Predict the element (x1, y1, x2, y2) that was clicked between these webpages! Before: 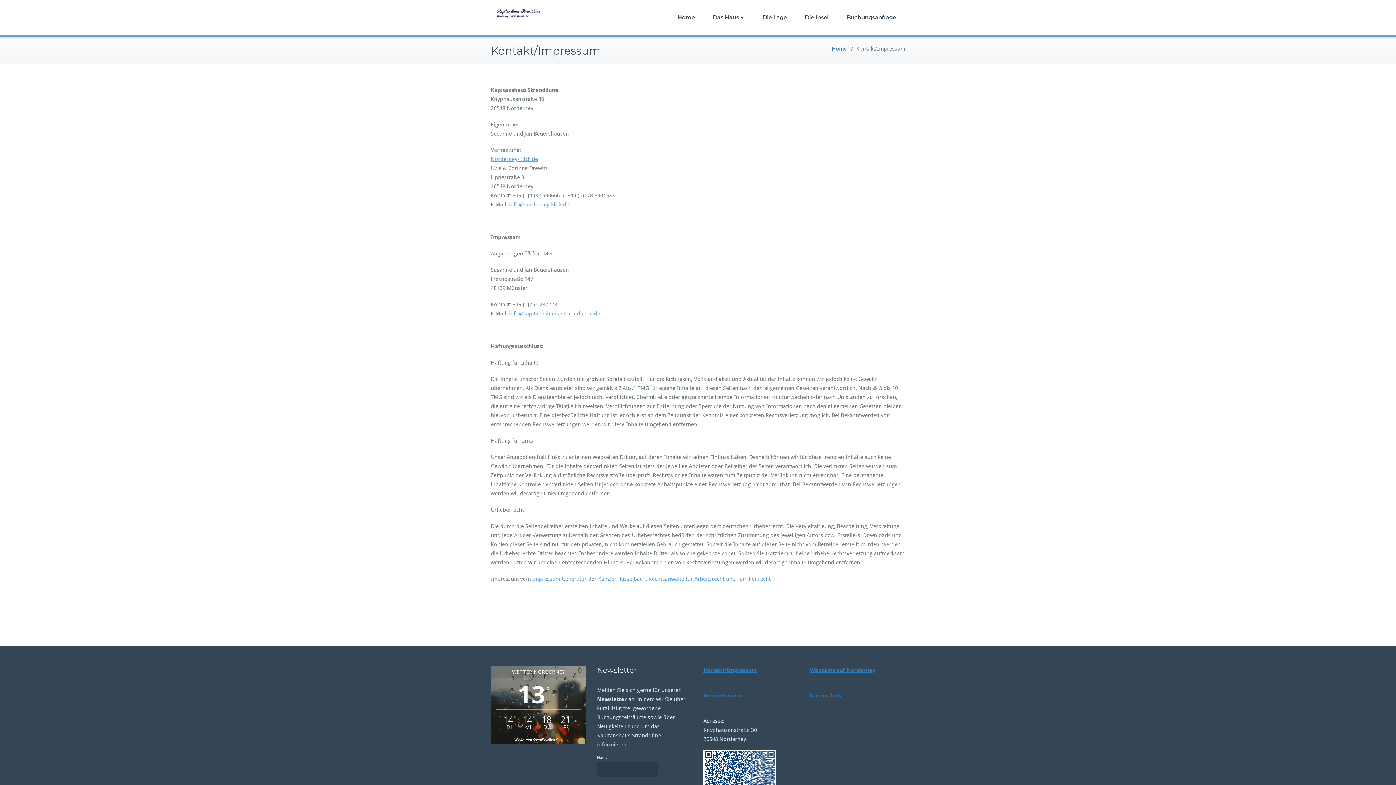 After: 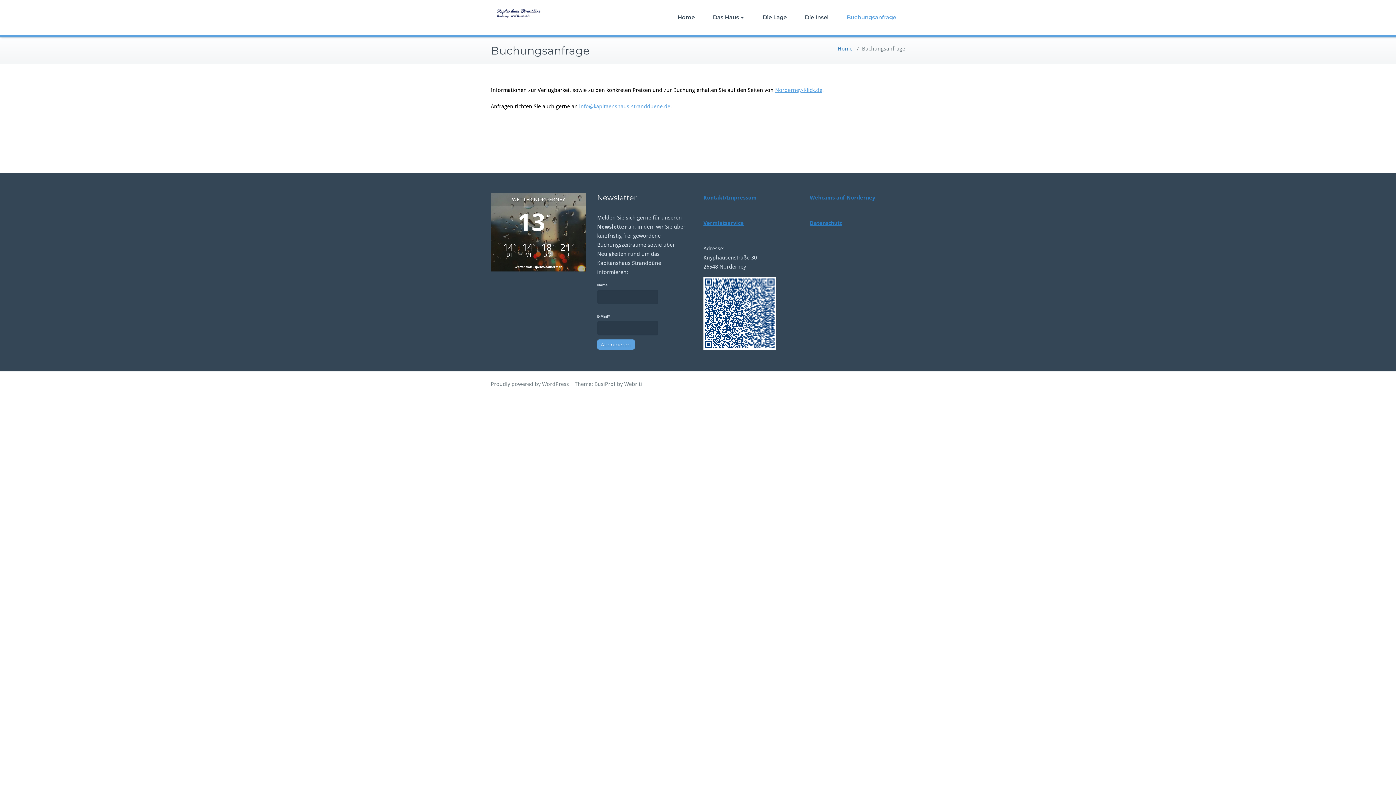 Action: bbox: (837, 0, 905, 34) label: Buchungsanfrage